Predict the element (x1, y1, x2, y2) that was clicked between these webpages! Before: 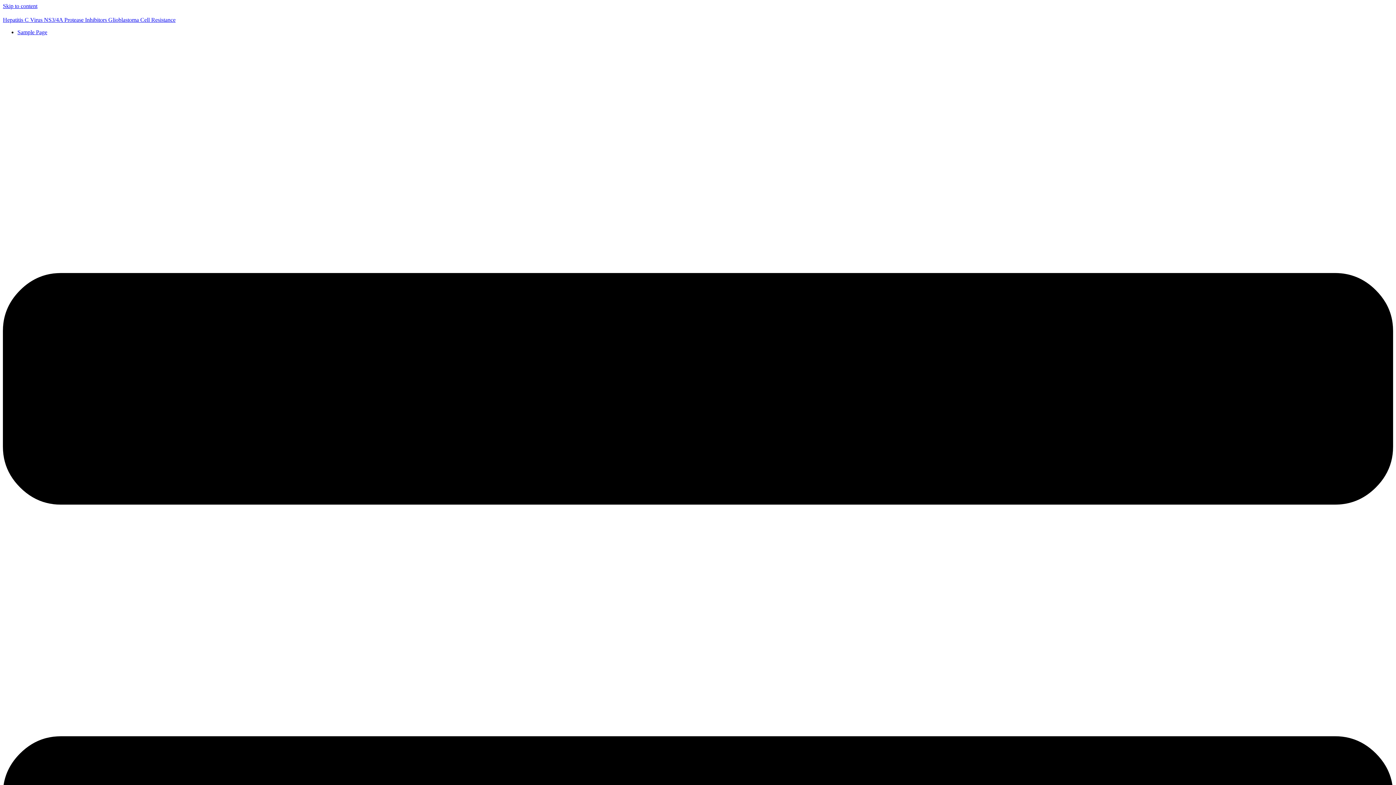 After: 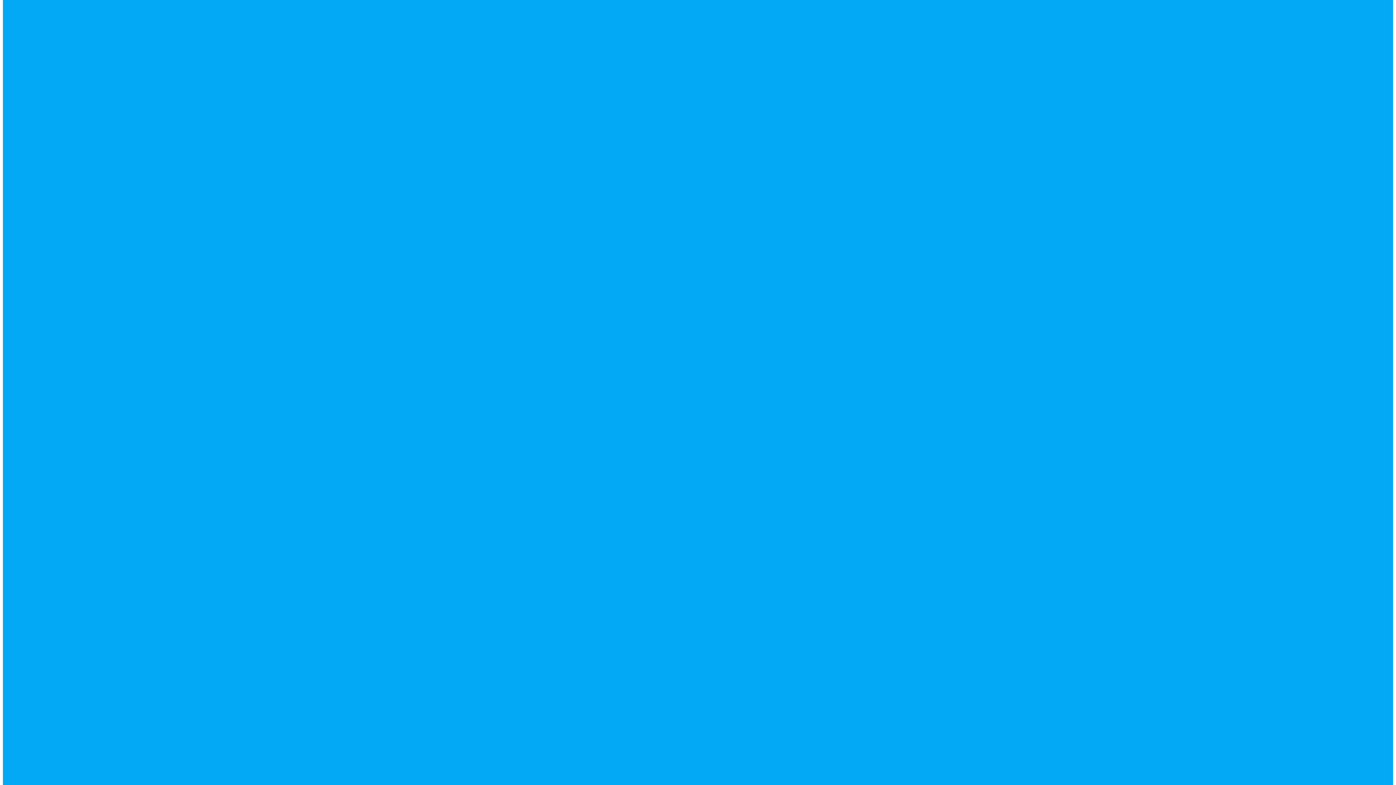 Action: label: Skip to content bbox: (2, 2, 37, 9)